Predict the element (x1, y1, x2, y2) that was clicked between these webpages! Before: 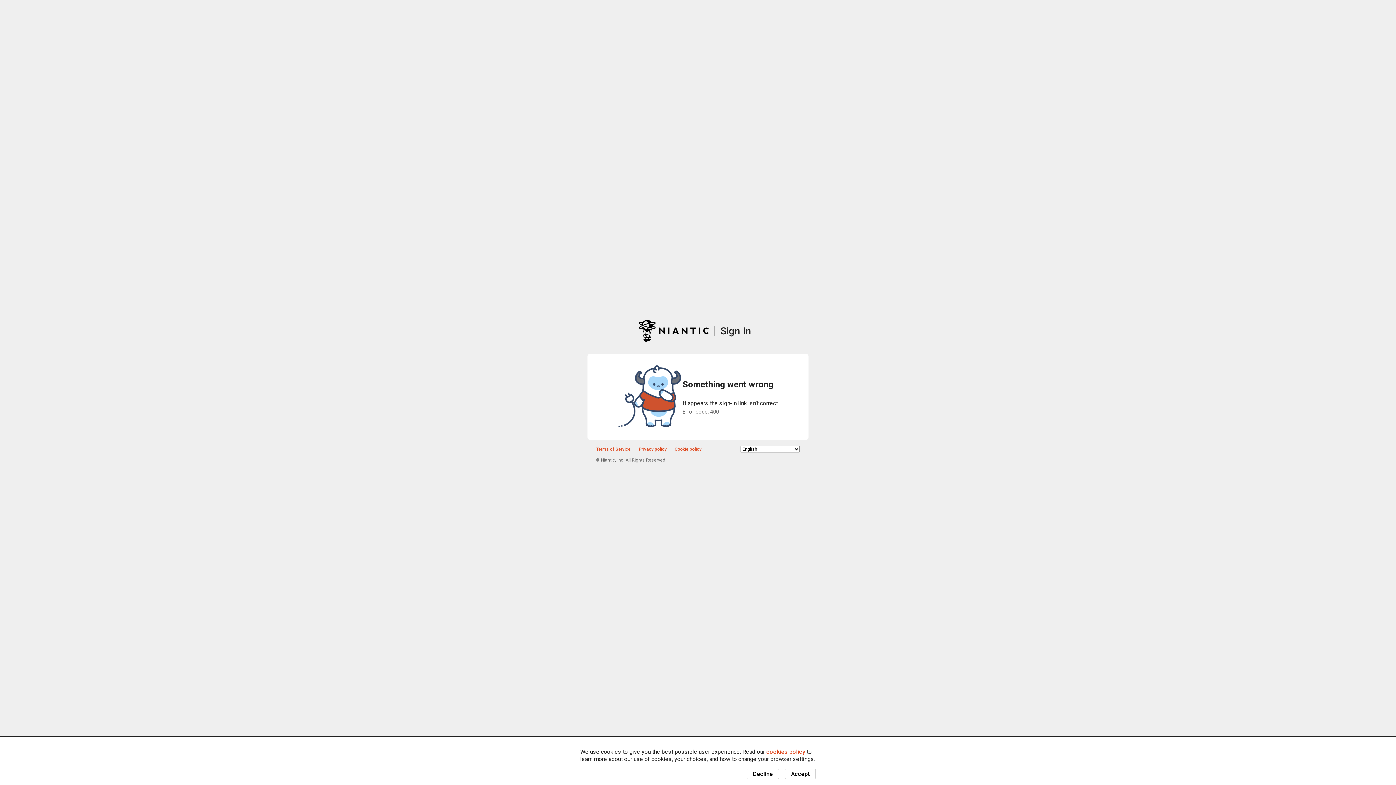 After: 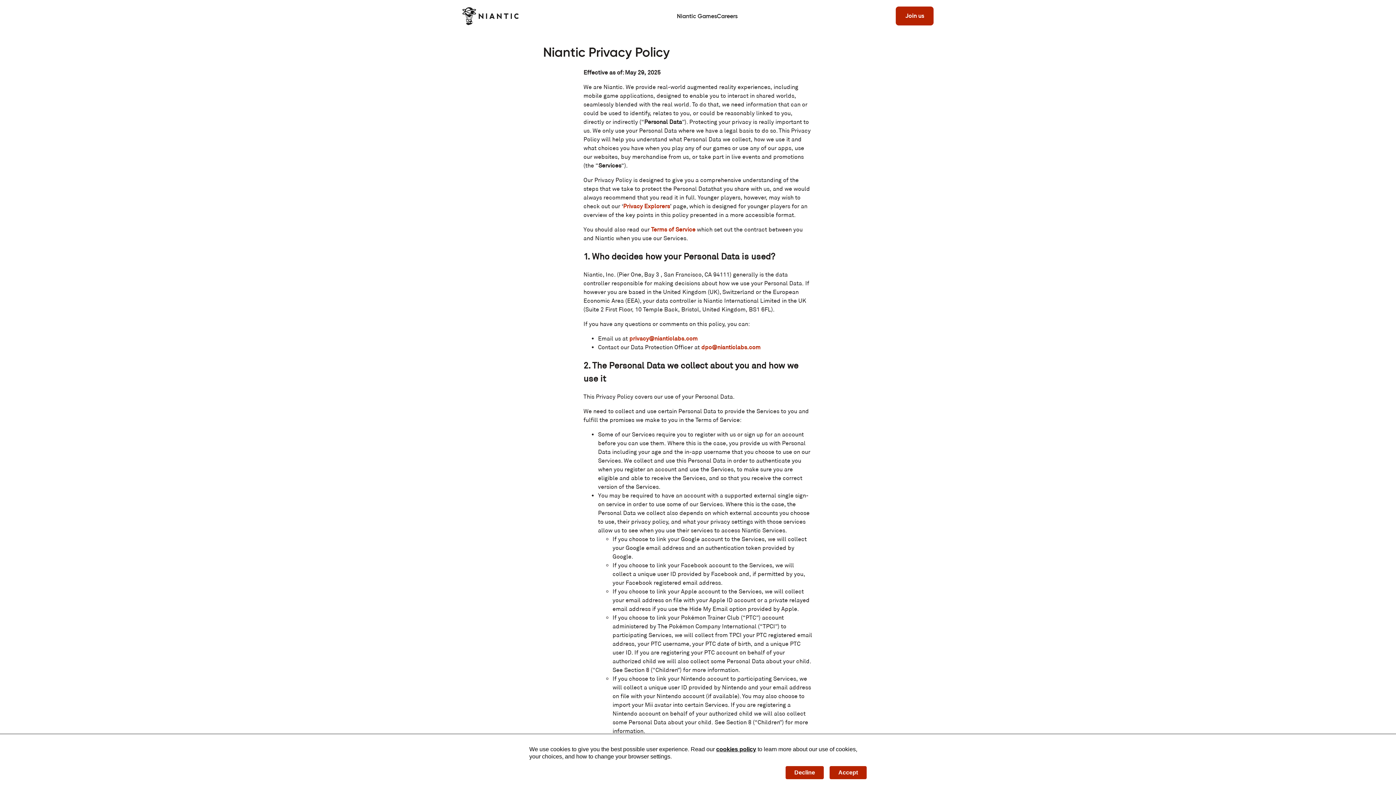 Action: bbox: (638, 446, 666, 451) label: Privacy policy